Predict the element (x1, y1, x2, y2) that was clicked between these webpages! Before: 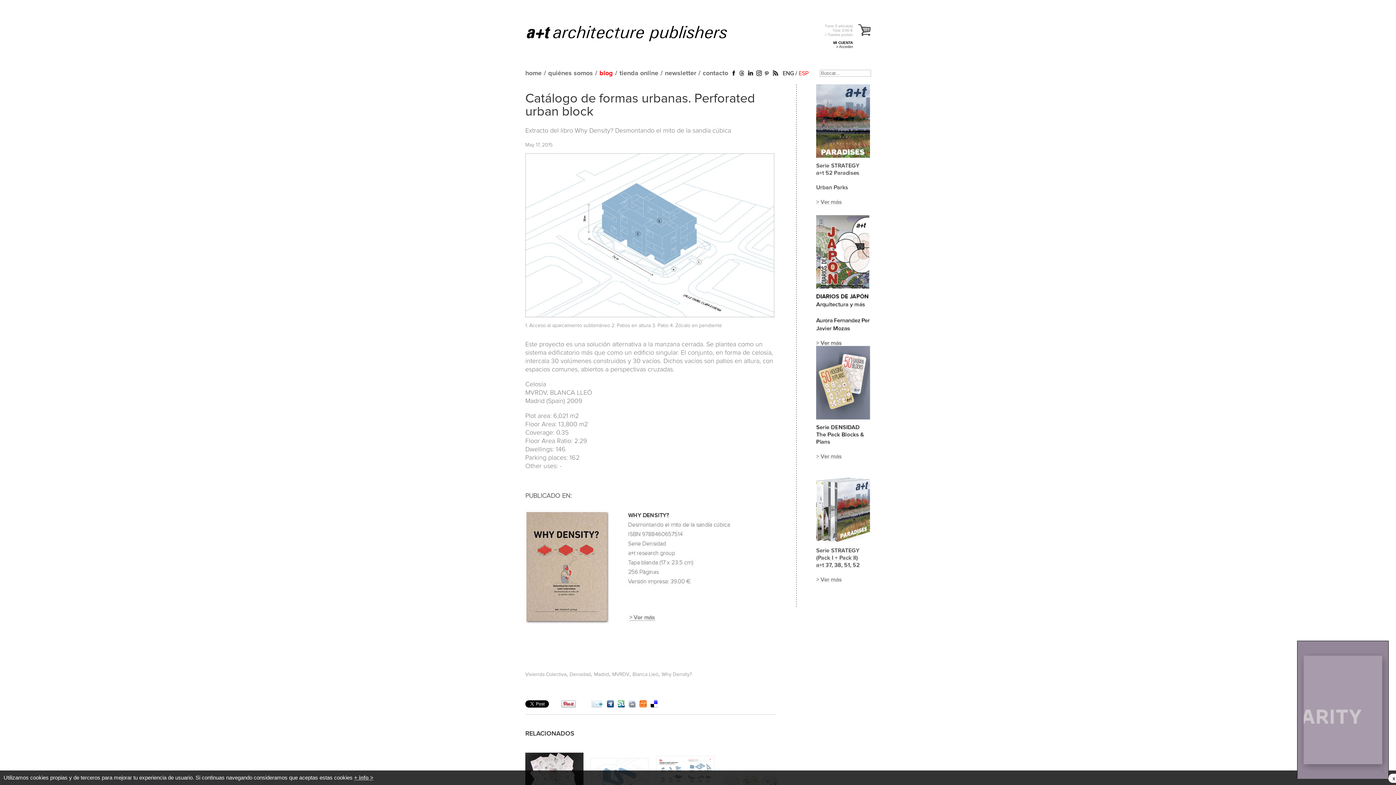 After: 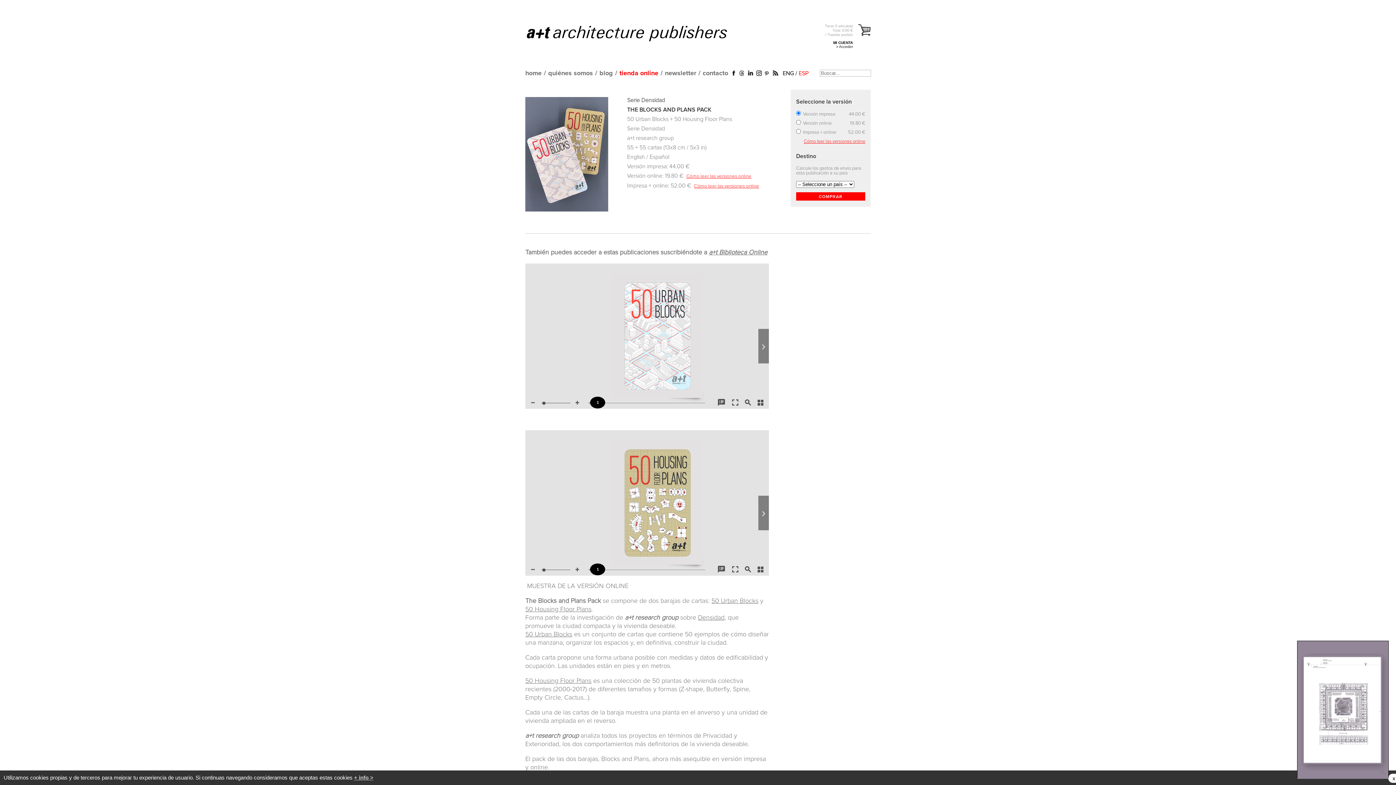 Action: bbox: (816, 472, 870, 478)